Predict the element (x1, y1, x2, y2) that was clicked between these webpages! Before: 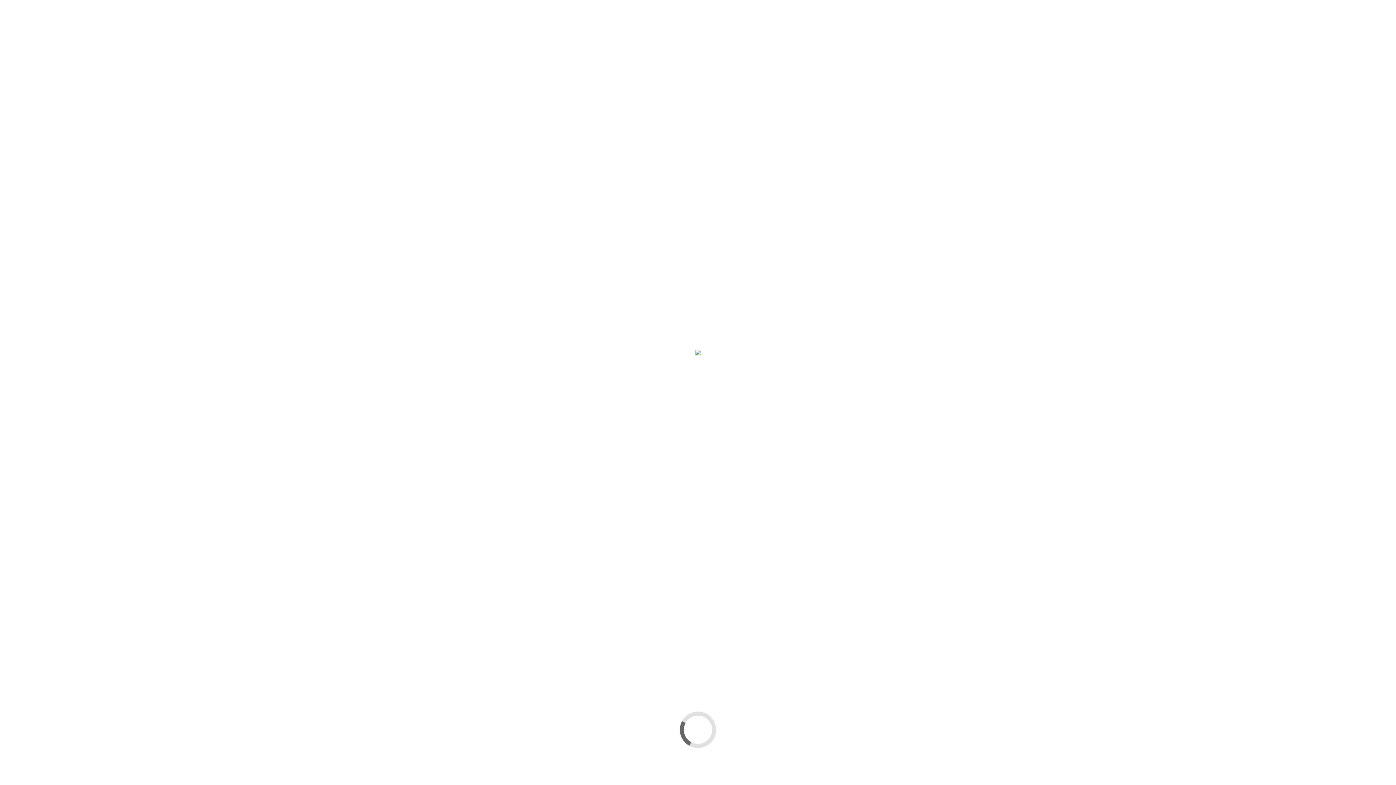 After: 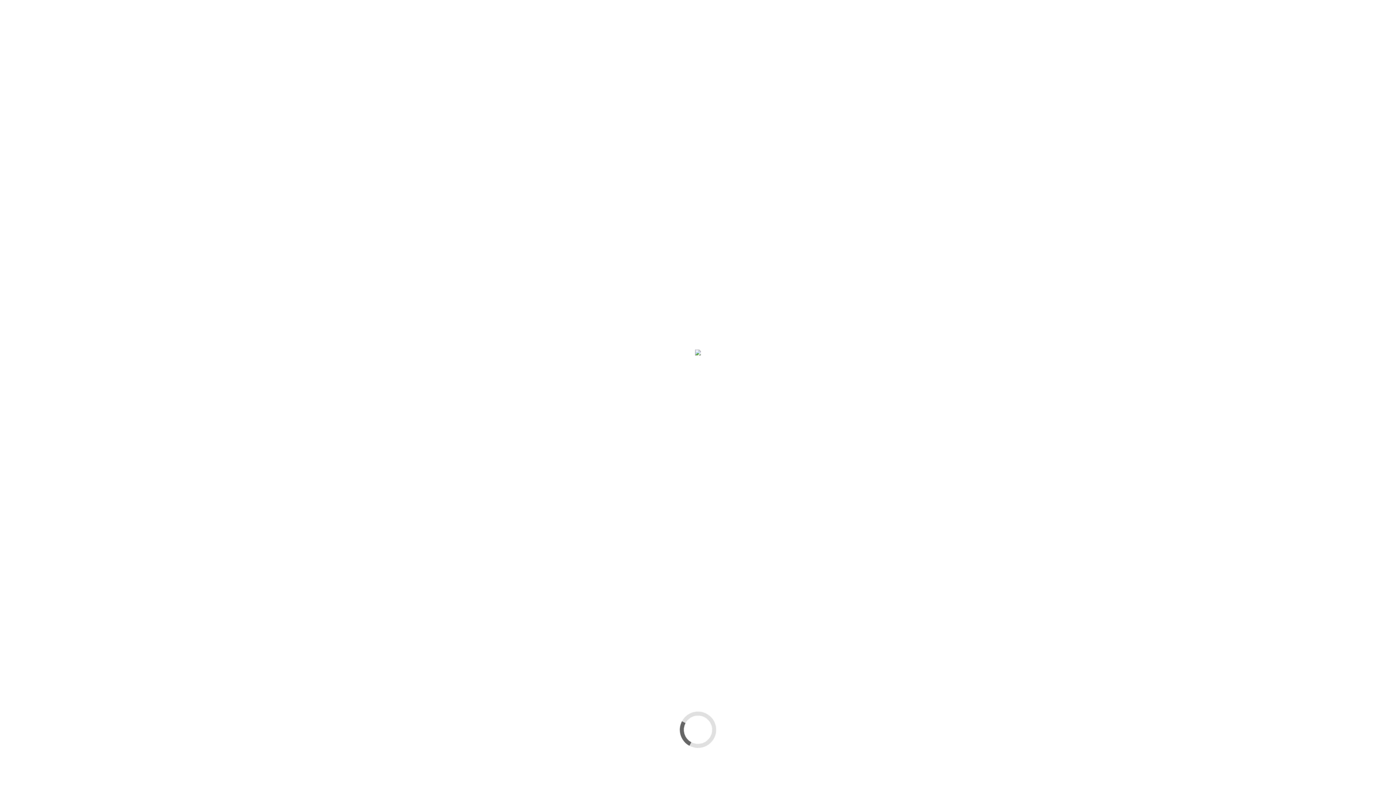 Action: bbox: (175, 279, 186, 290)